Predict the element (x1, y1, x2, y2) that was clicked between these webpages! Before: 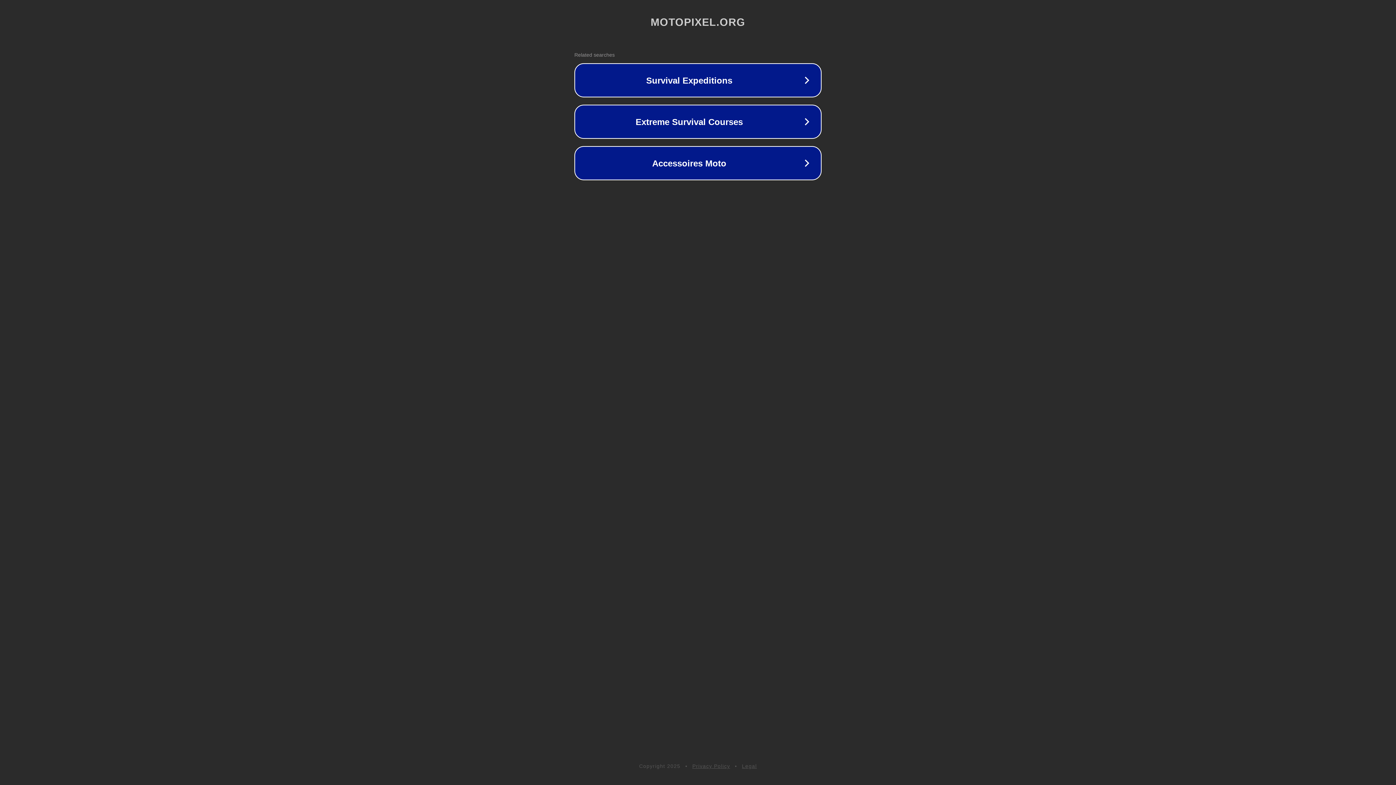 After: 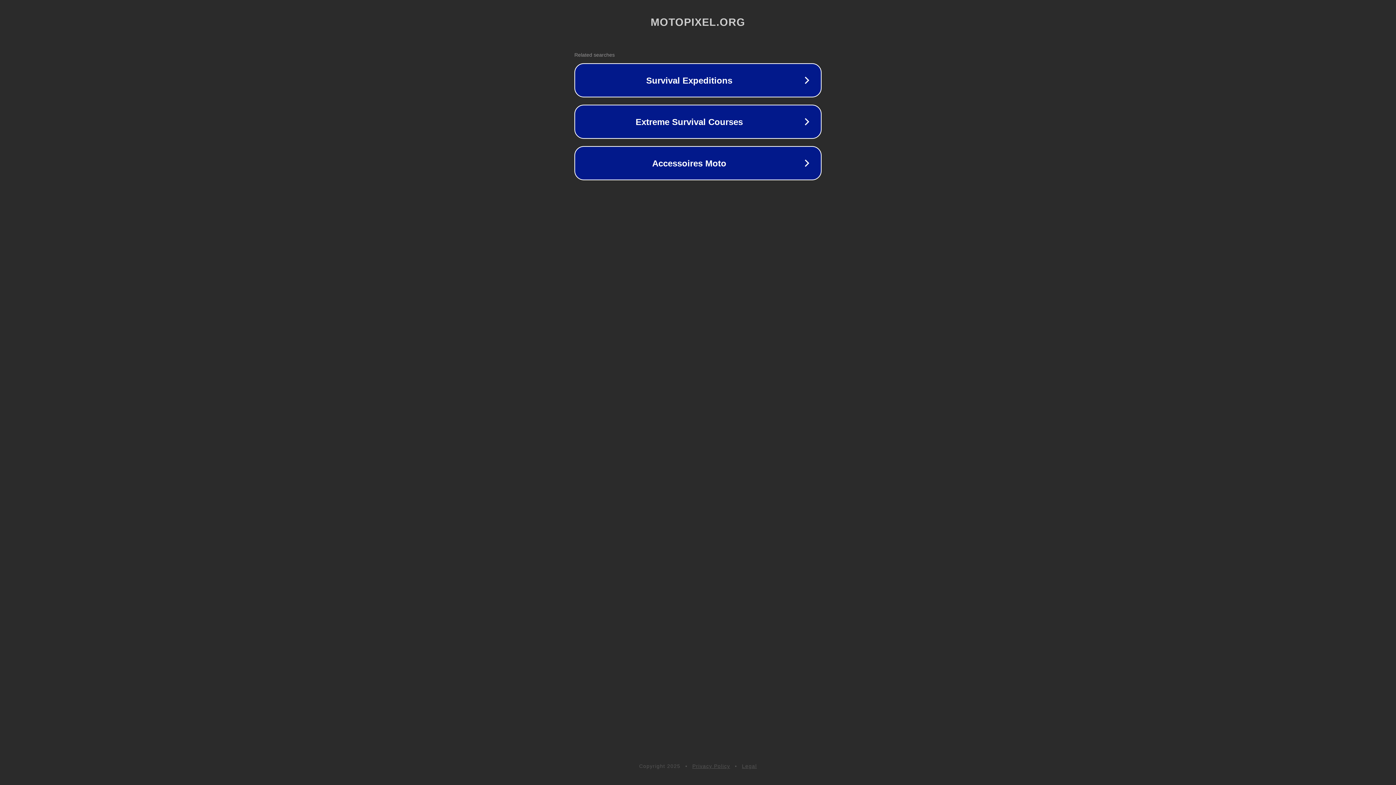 Action: bbox: (742, 763, 757, 769) label: Legal